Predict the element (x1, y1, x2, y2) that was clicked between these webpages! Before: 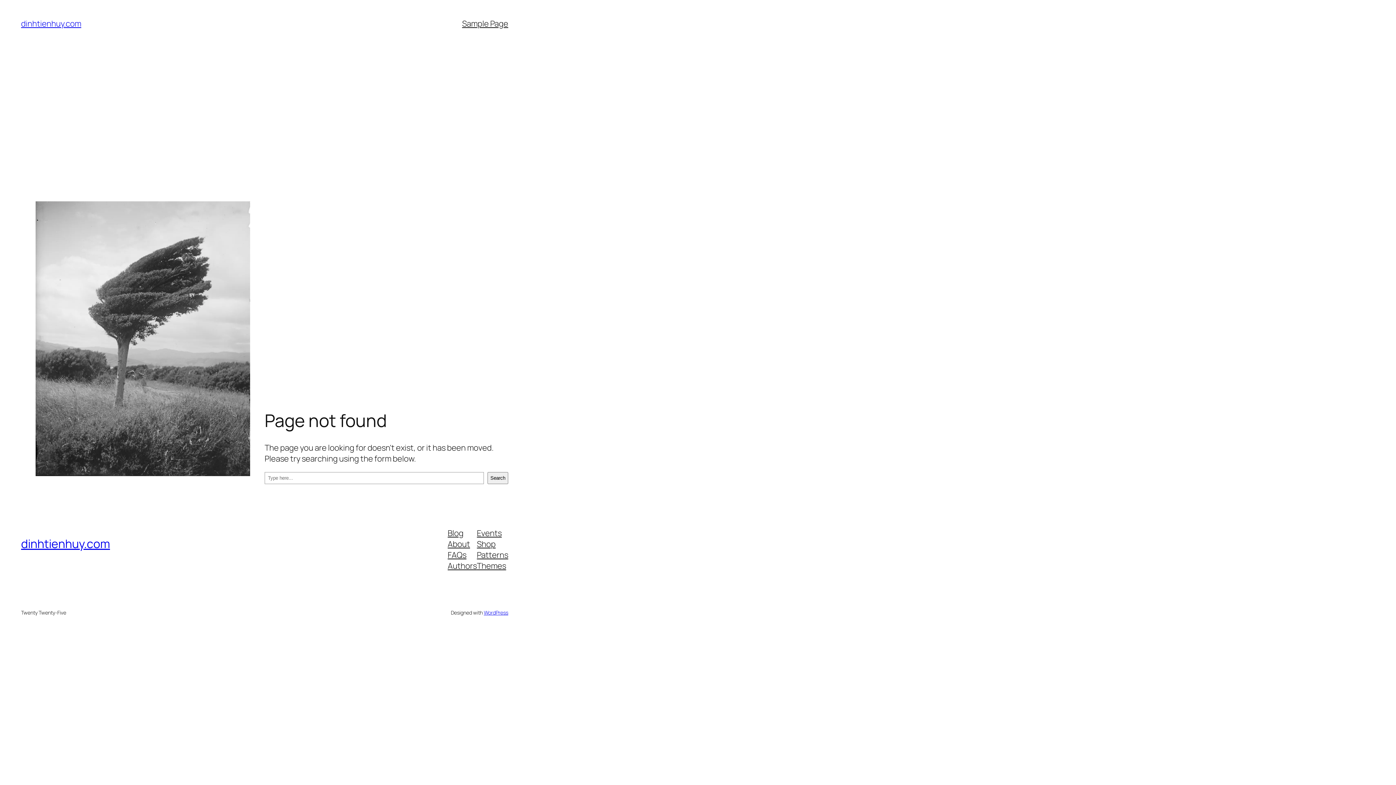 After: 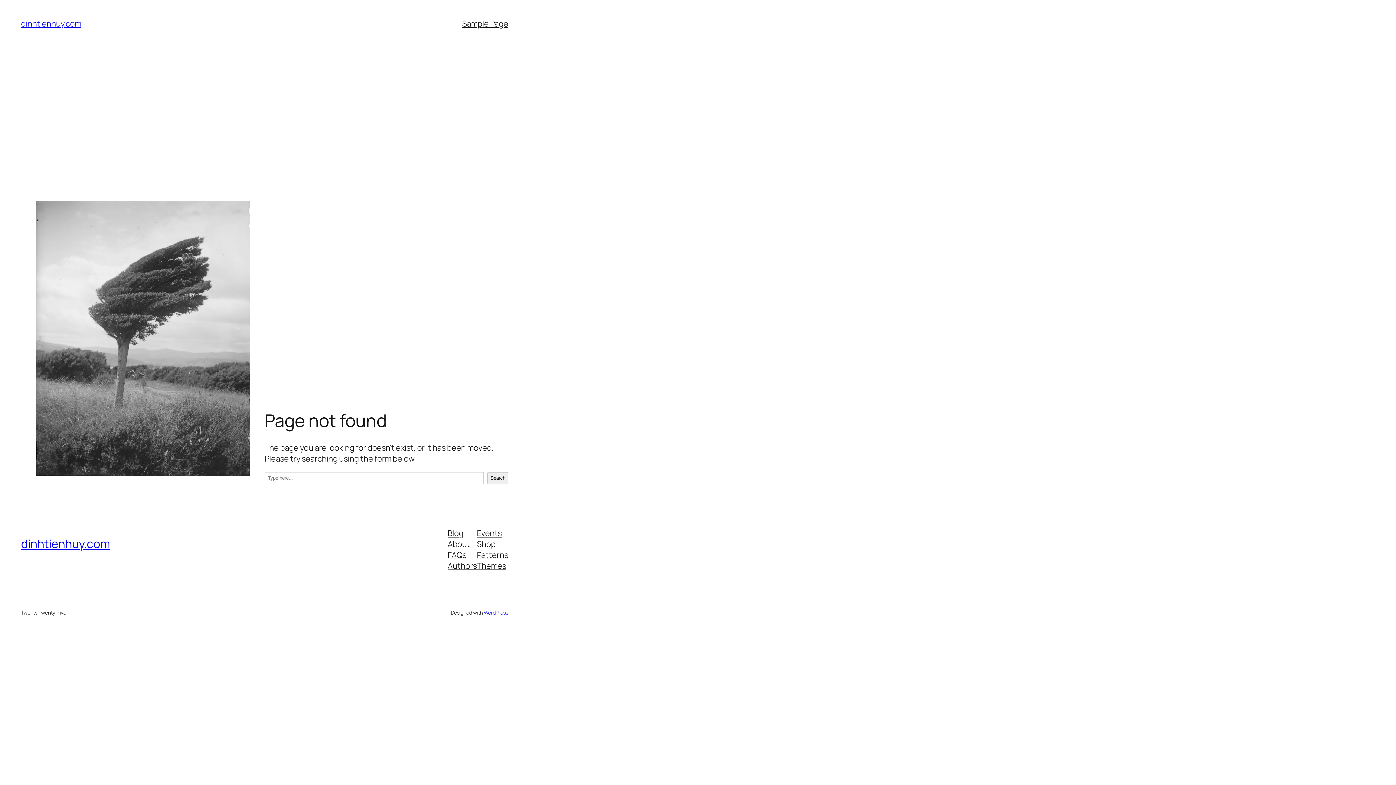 Action: label: FAQs bbox: (447, 549, 466, 560)